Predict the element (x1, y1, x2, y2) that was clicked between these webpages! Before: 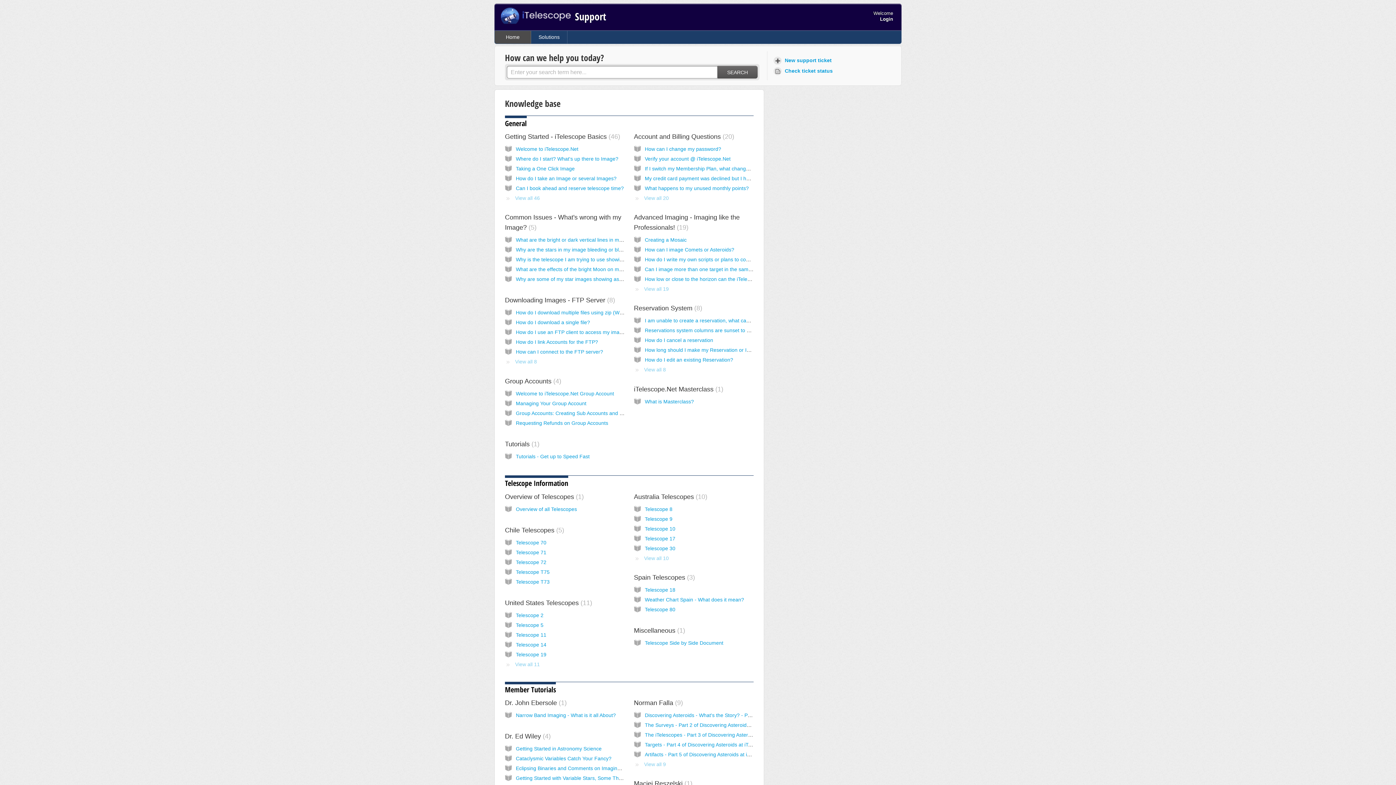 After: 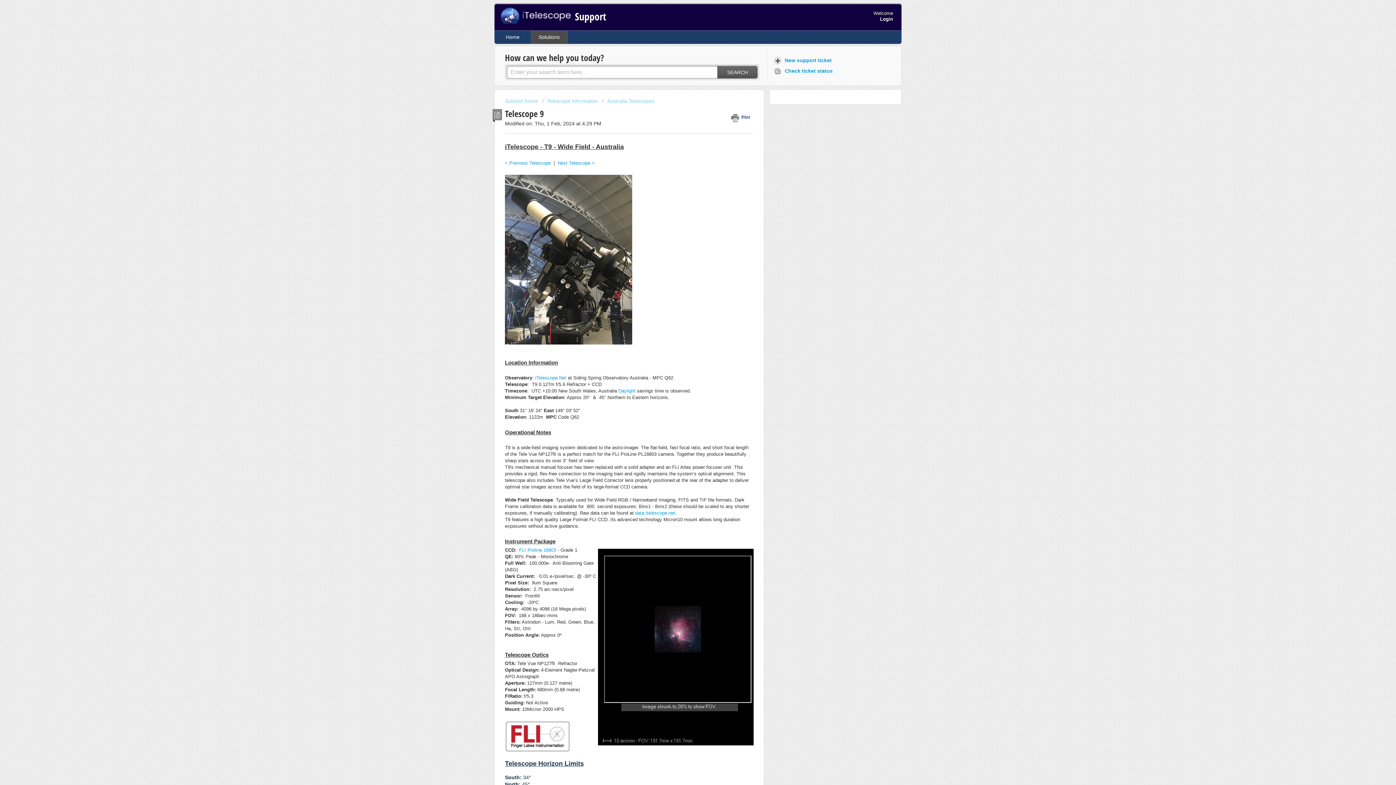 Action: bbox: (645, 516, 672, 522) label: Telescope 9